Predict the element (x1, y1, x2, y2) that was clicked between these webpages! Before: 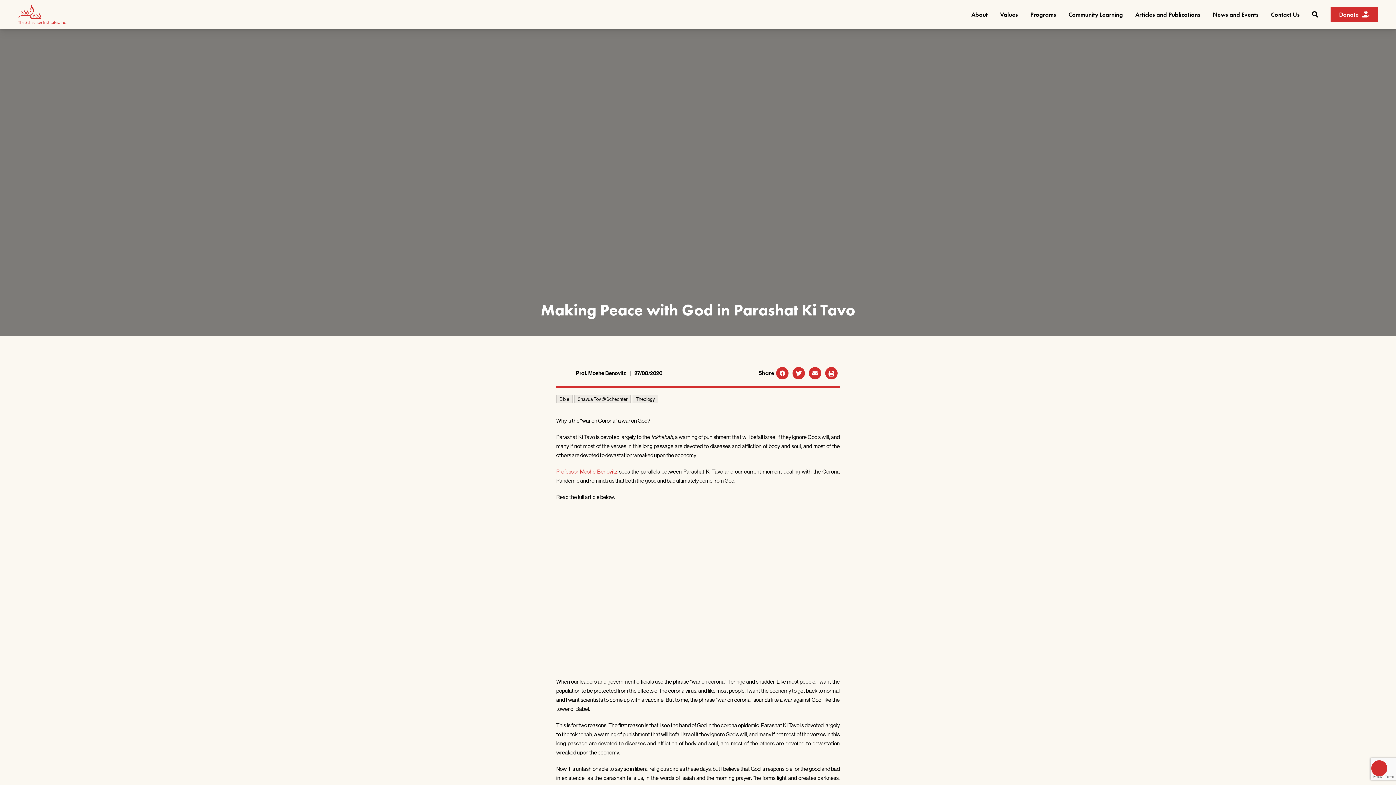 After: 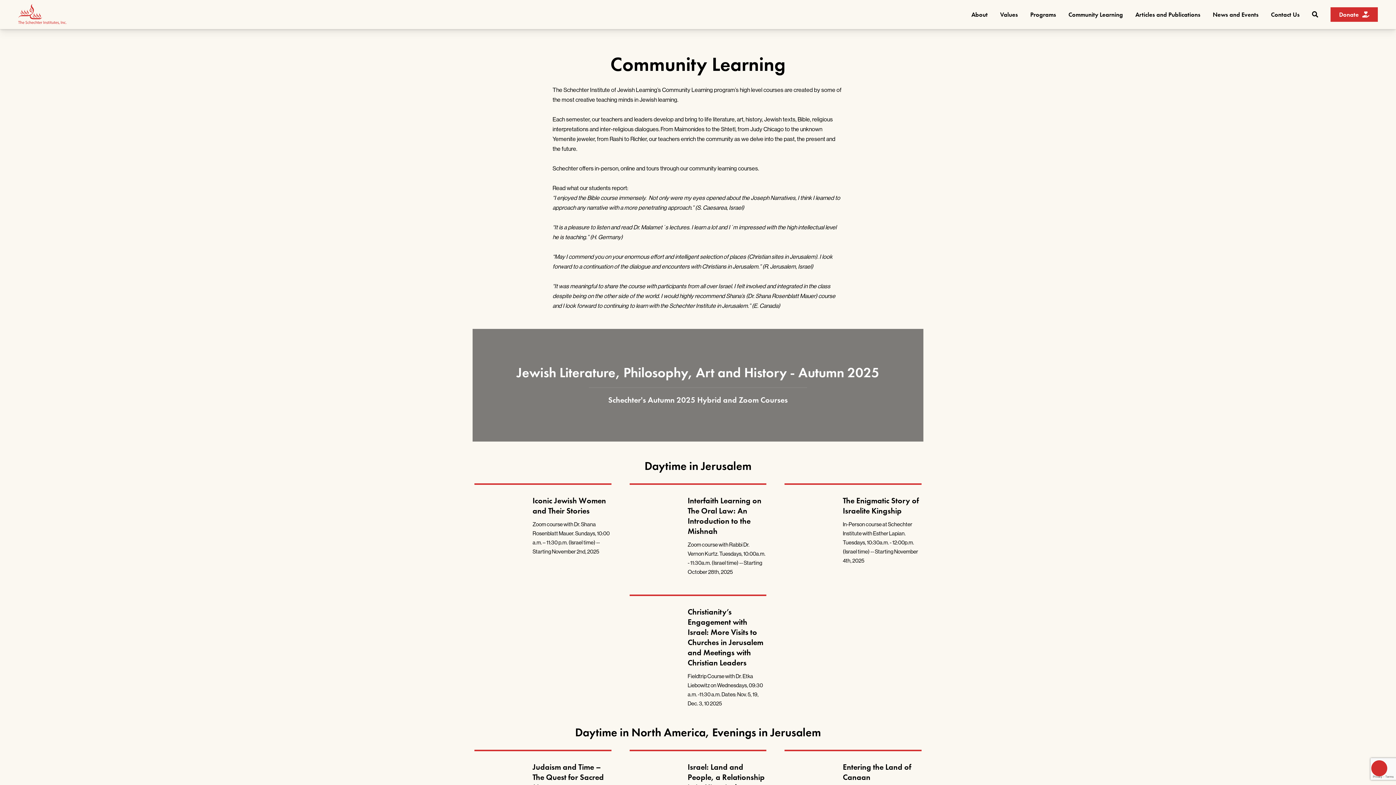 Action: bbox: (1068, 10, 1123, 18) label: Community Learning